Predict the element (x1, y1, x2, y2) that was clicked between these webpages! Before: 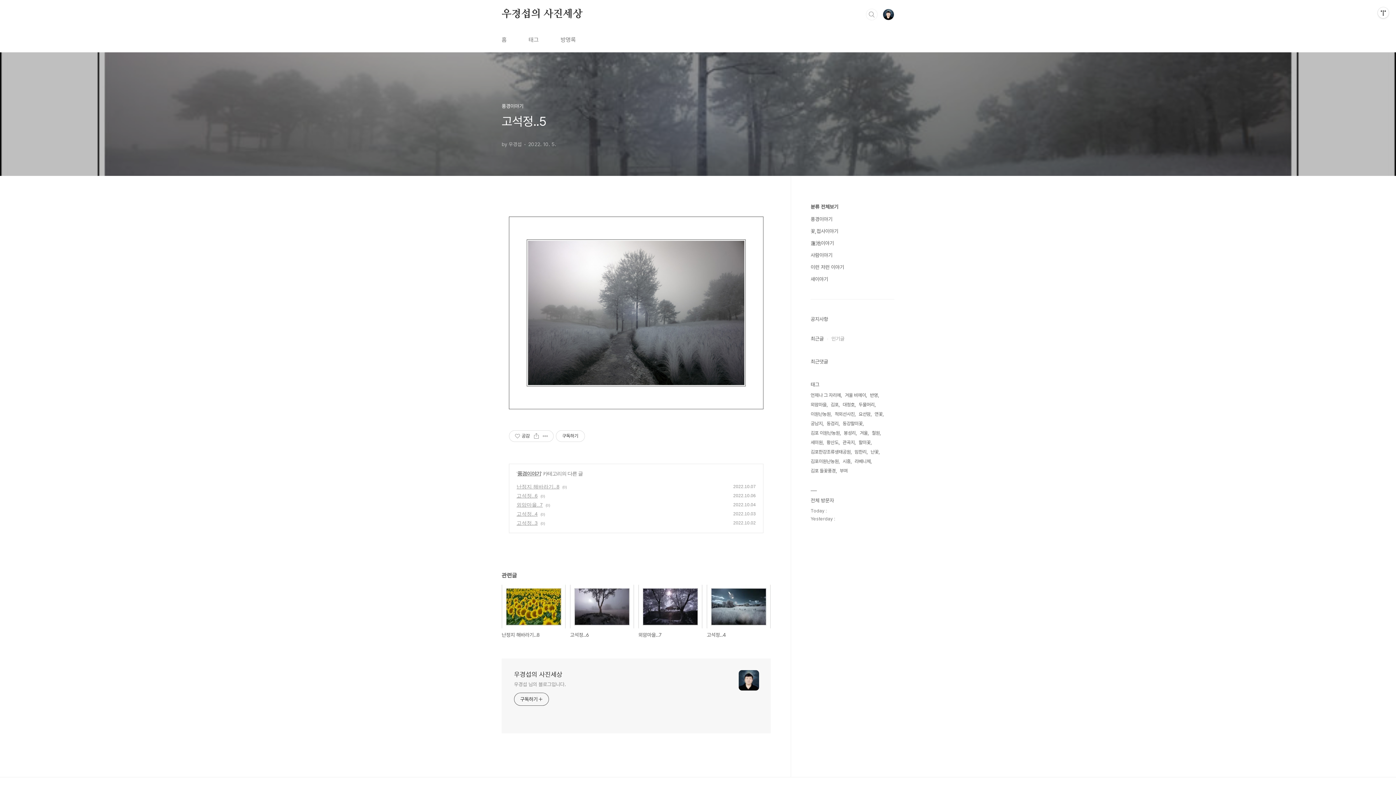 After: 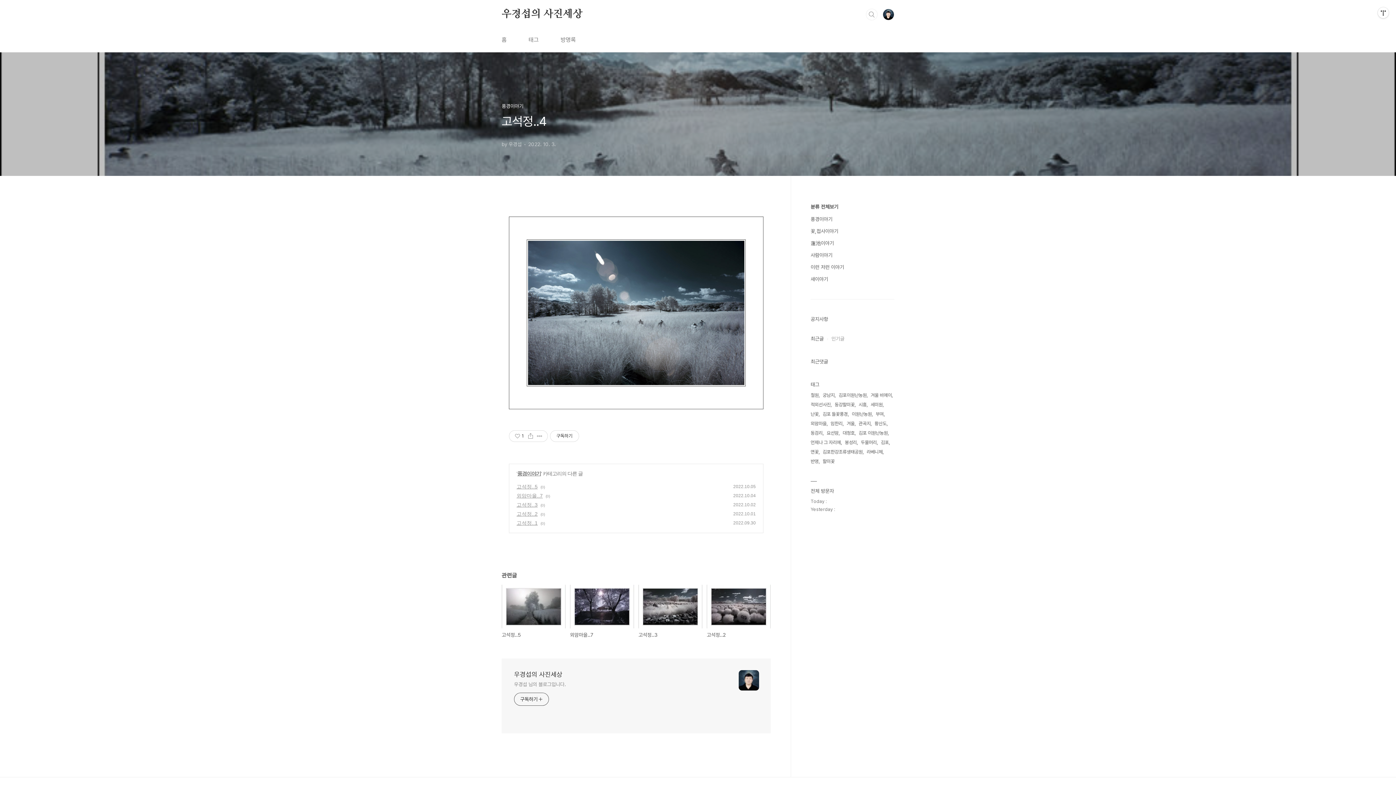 Action: label: 고석정..4 bbox: (706, 585, 770, 638)